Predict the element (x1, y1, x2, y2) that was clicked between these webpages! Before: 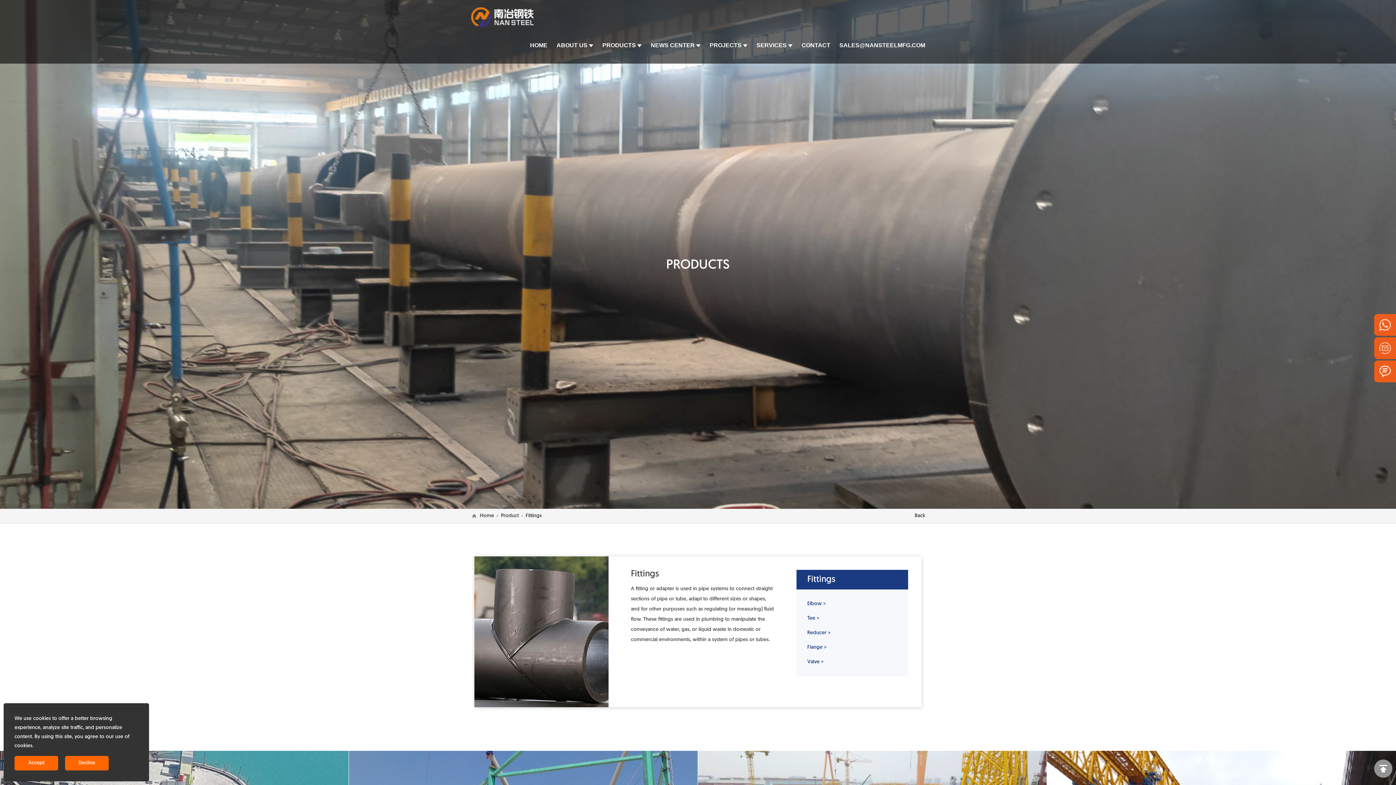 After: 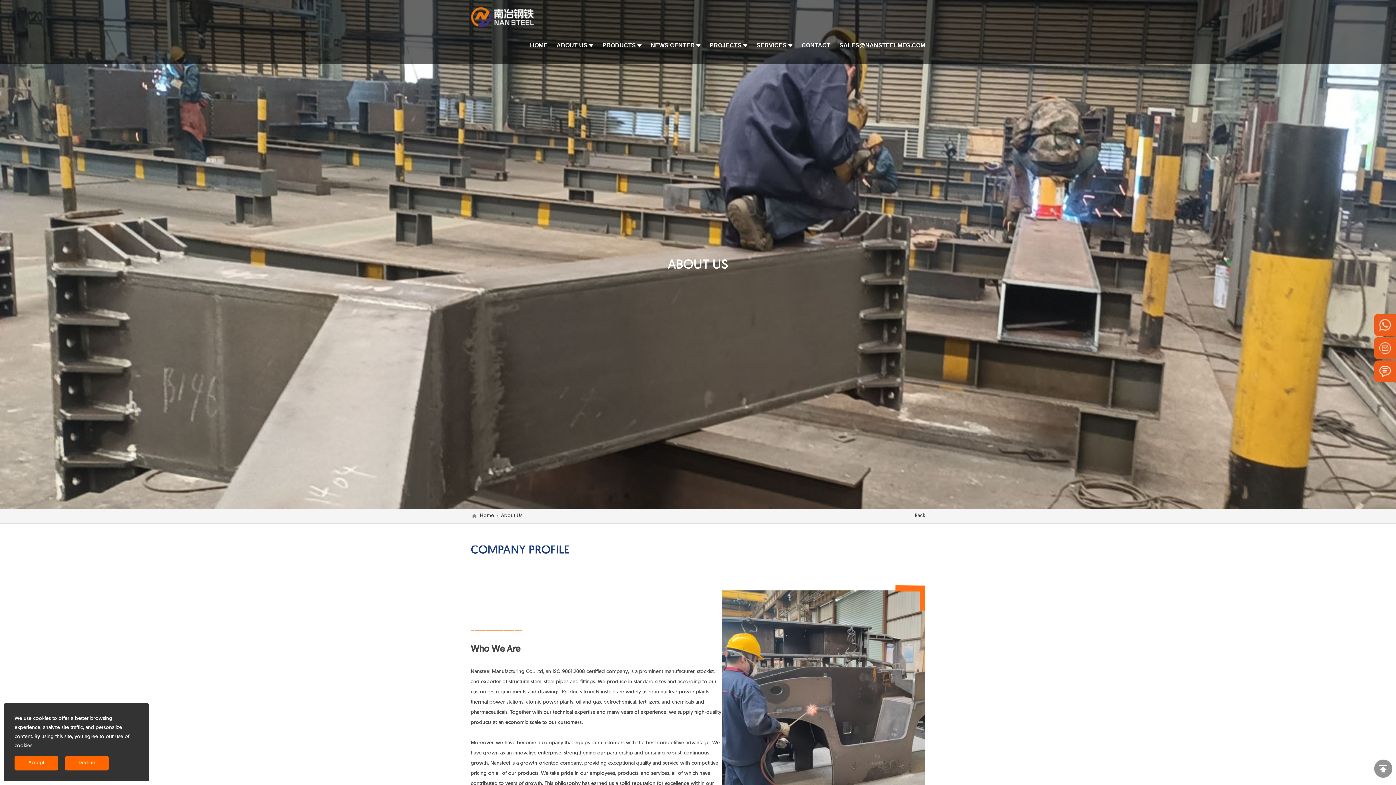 Action: bbox: (556, 27, 593, 63) label: ABOUT US